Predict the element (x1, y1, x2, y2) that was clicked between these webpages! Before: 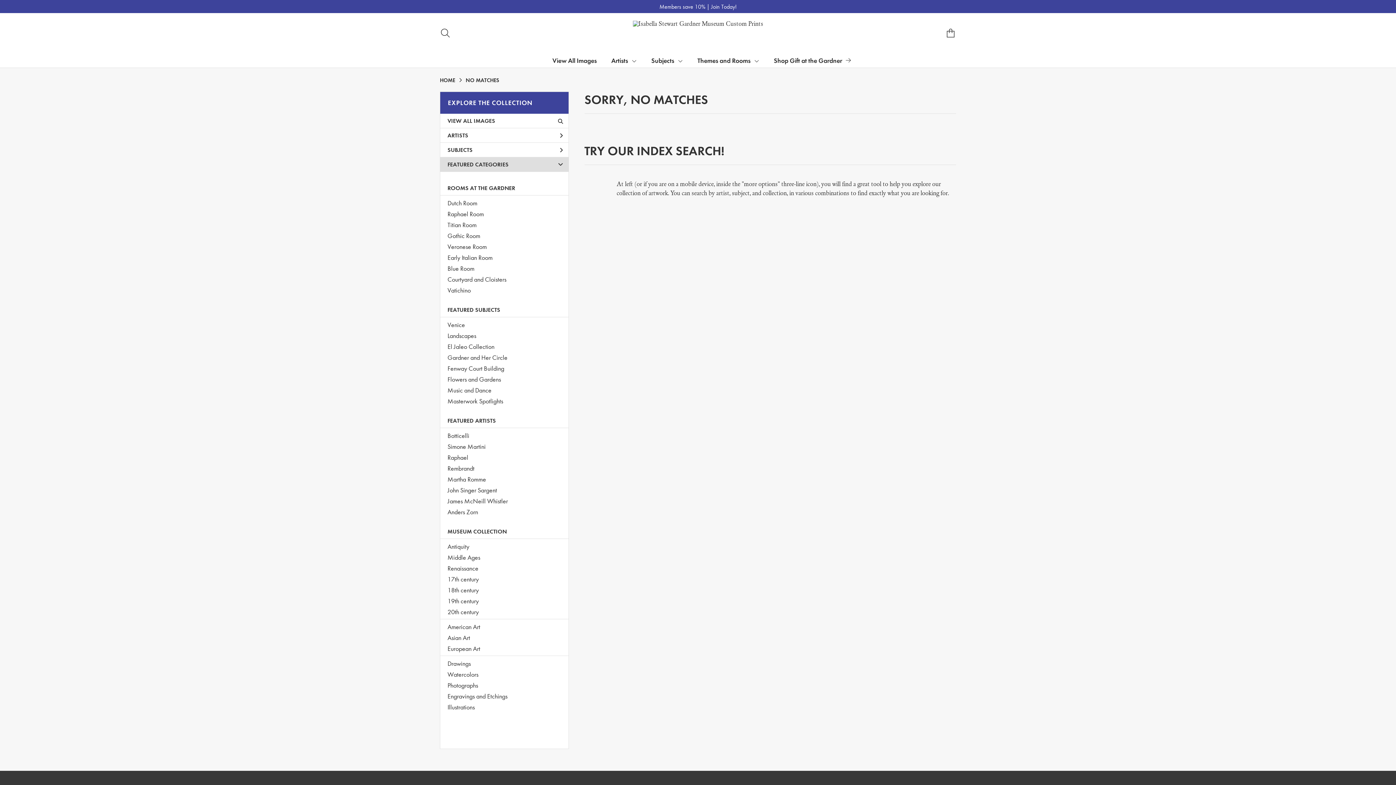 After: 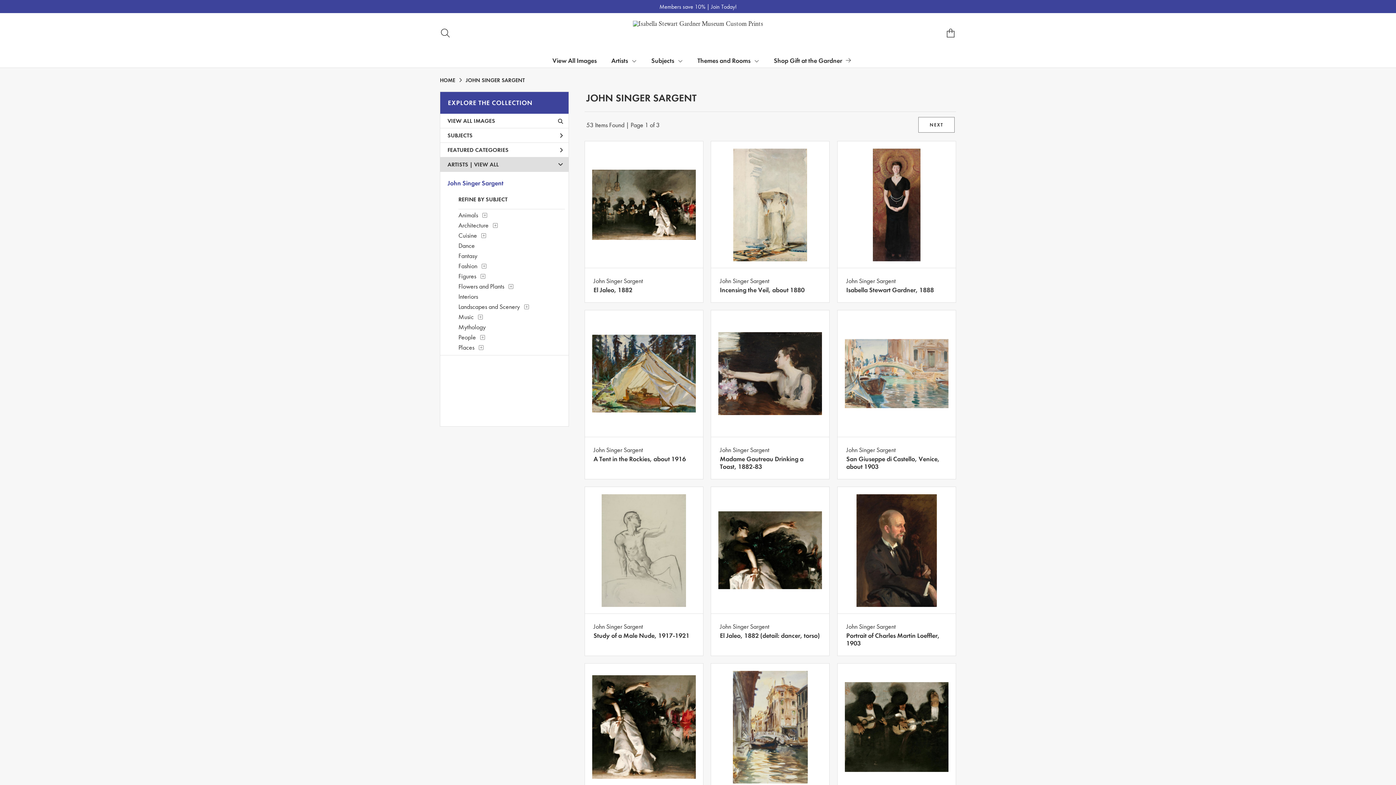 Action: label: John Singer Sargent bbox: (447, 485, 497, 494)